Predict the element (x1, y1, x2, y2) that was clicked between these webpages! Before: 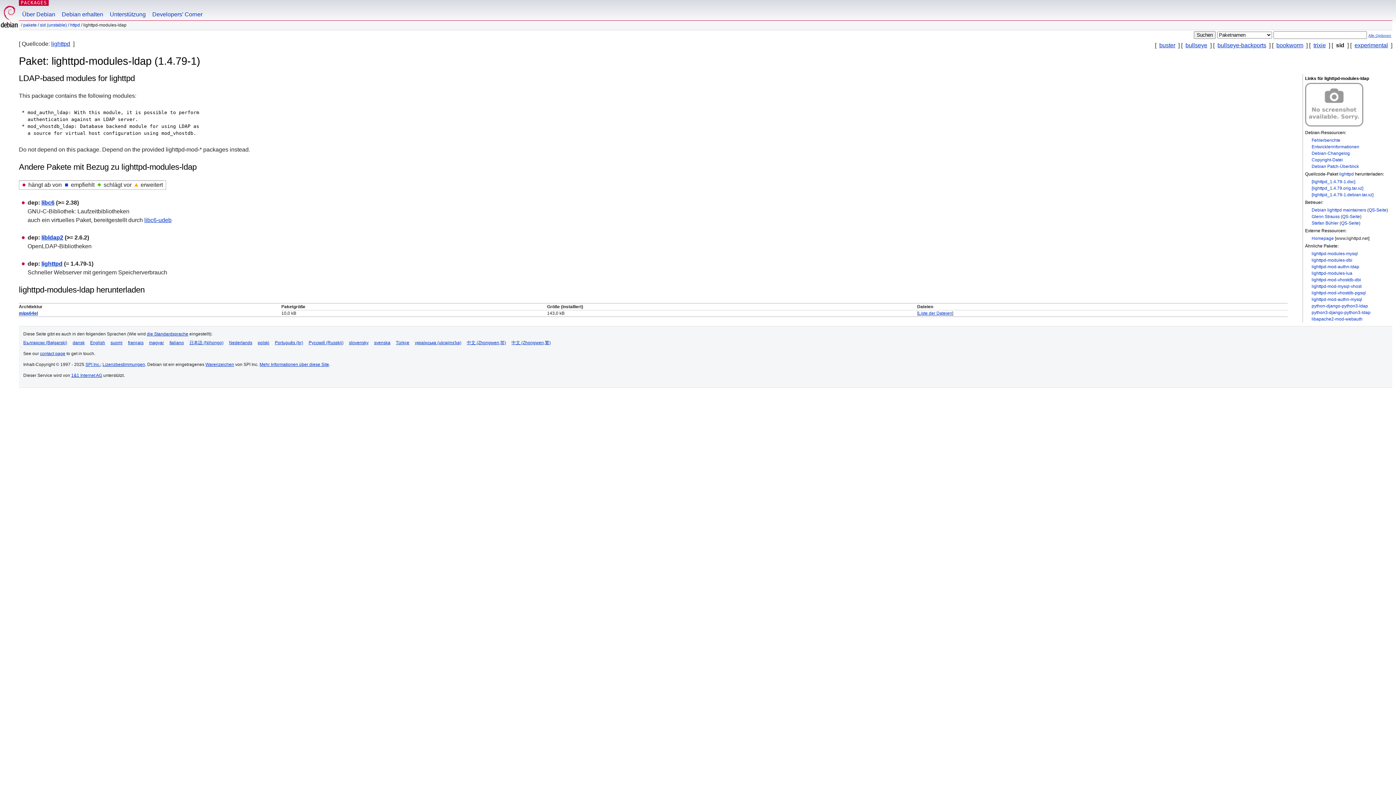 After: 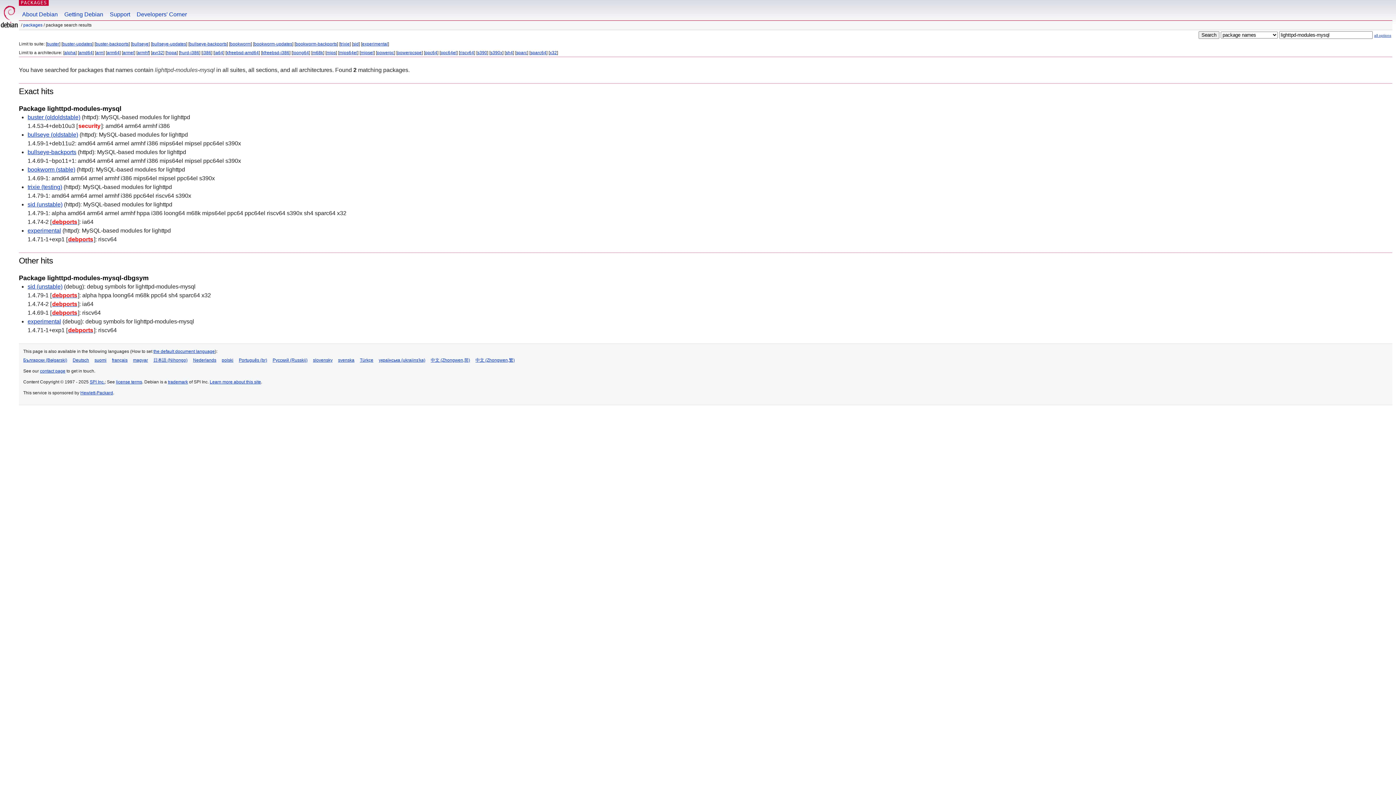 Action: label: lighttpd-modules-mysql bbox: (1312, 251, 1358, 256)